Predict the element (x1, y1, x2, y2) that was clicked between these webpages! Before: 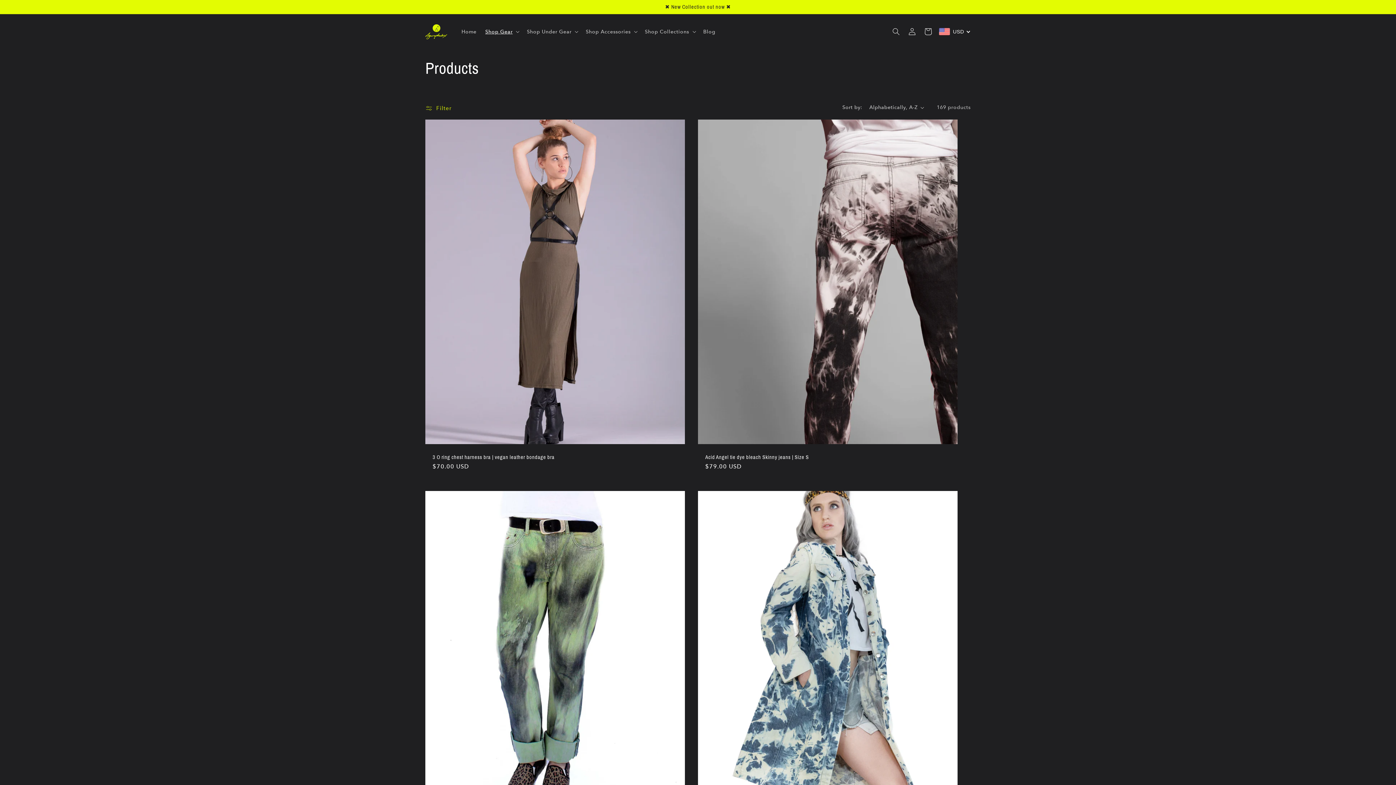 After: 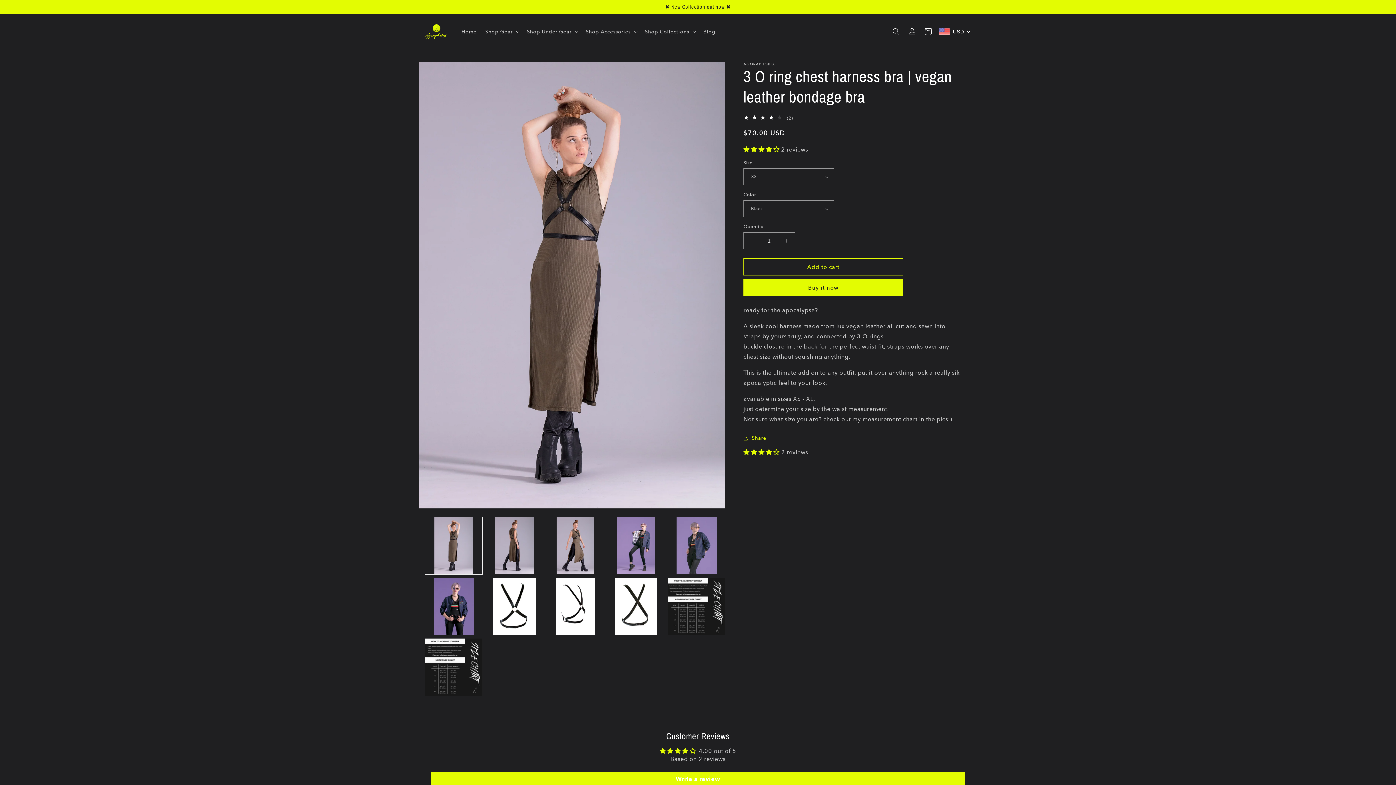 Action: bbox: (432, 454, 677, 460) label: 3 O ring chest harness bra | vegan leather bondage bra